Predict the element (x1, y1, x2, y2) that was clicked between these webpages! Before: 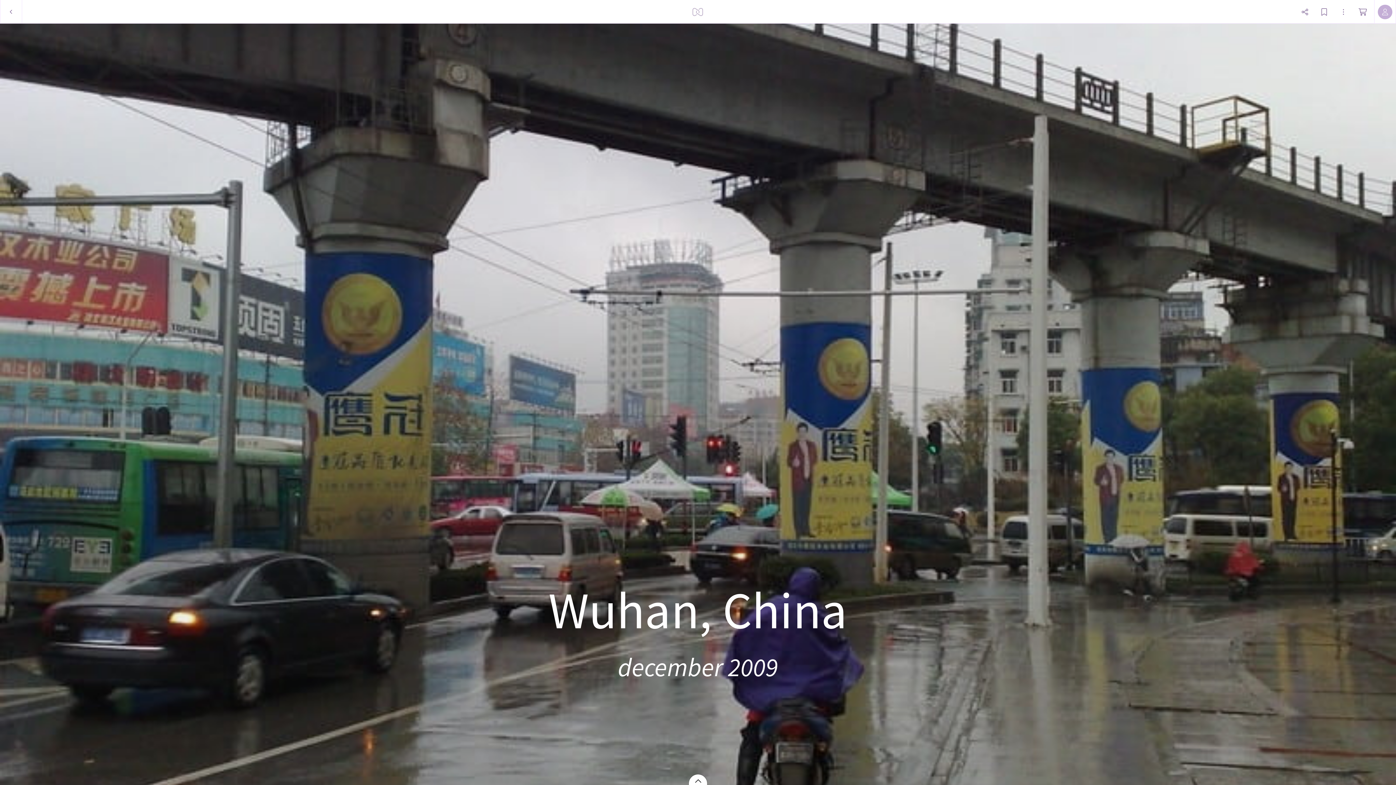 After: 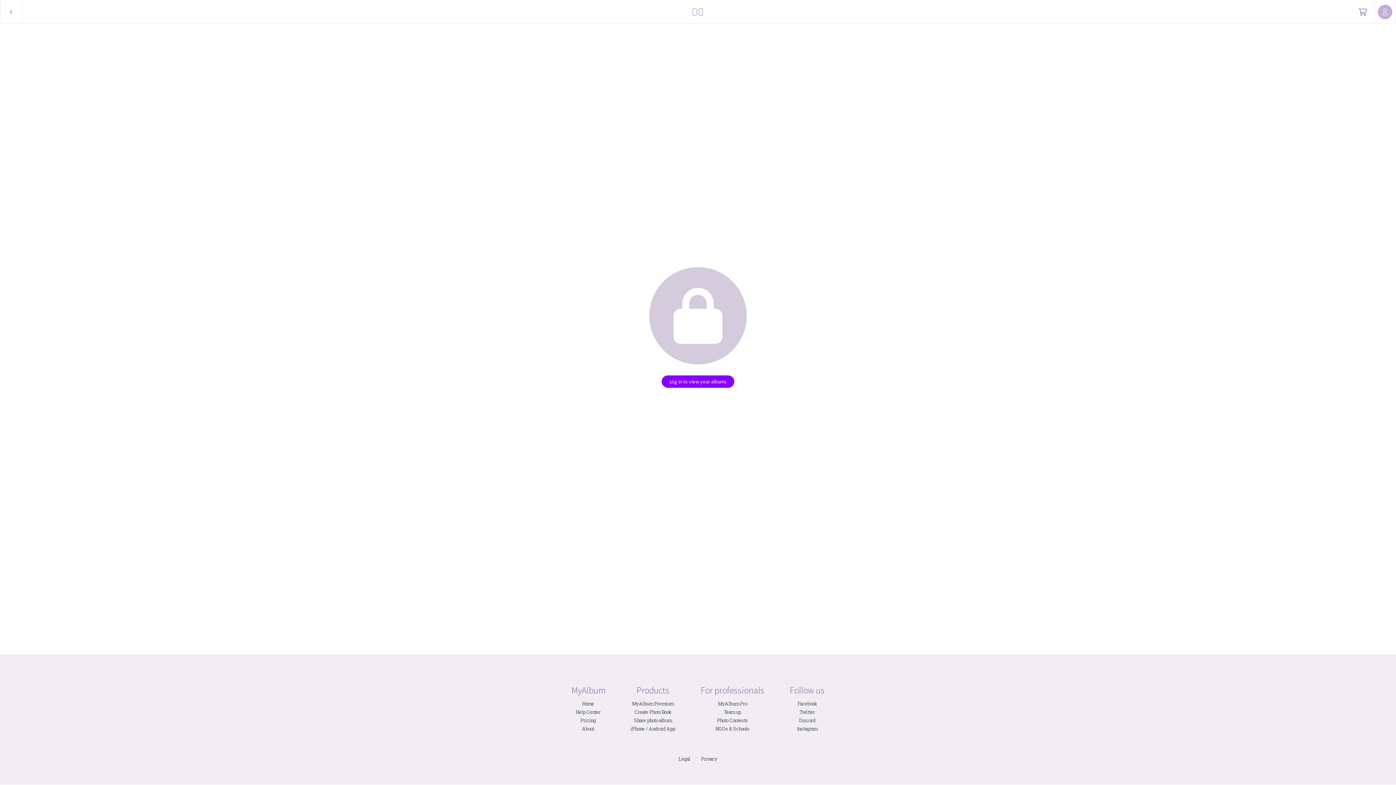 Action: bbox: (689, 0, 707, 23)